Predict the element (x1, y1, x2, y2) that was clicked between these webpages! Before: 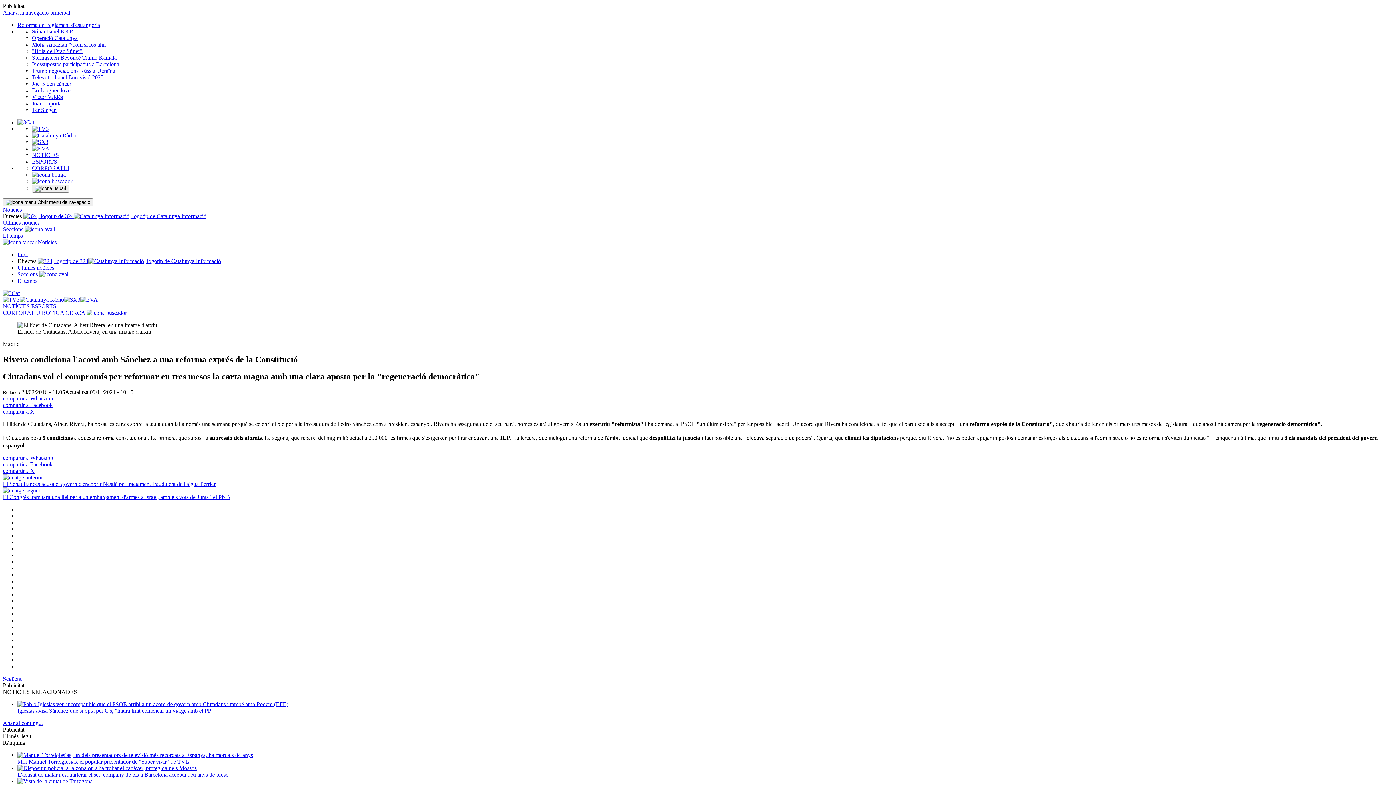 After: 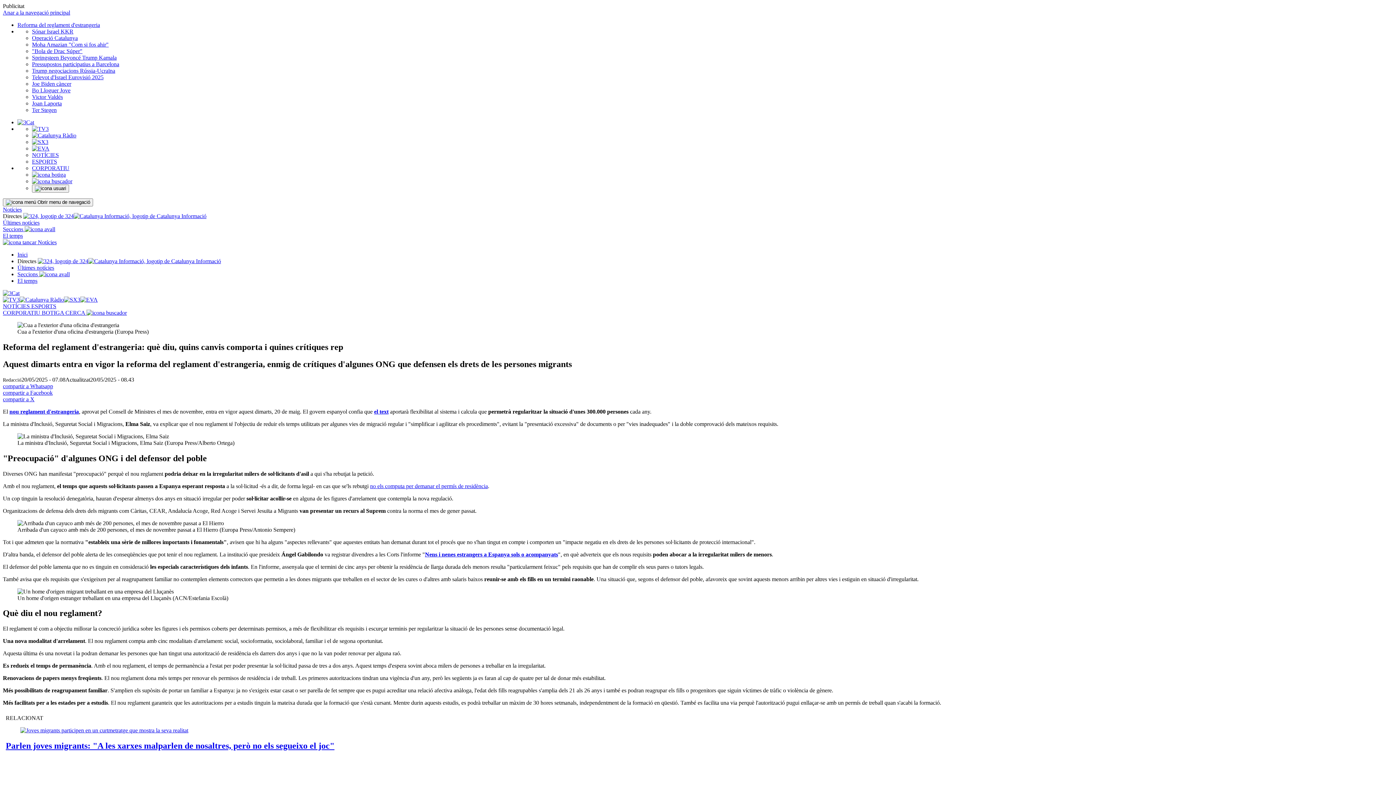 Action: bbox: (17, 21, 100, 28) label: Reforma del reglament d'estrangeria